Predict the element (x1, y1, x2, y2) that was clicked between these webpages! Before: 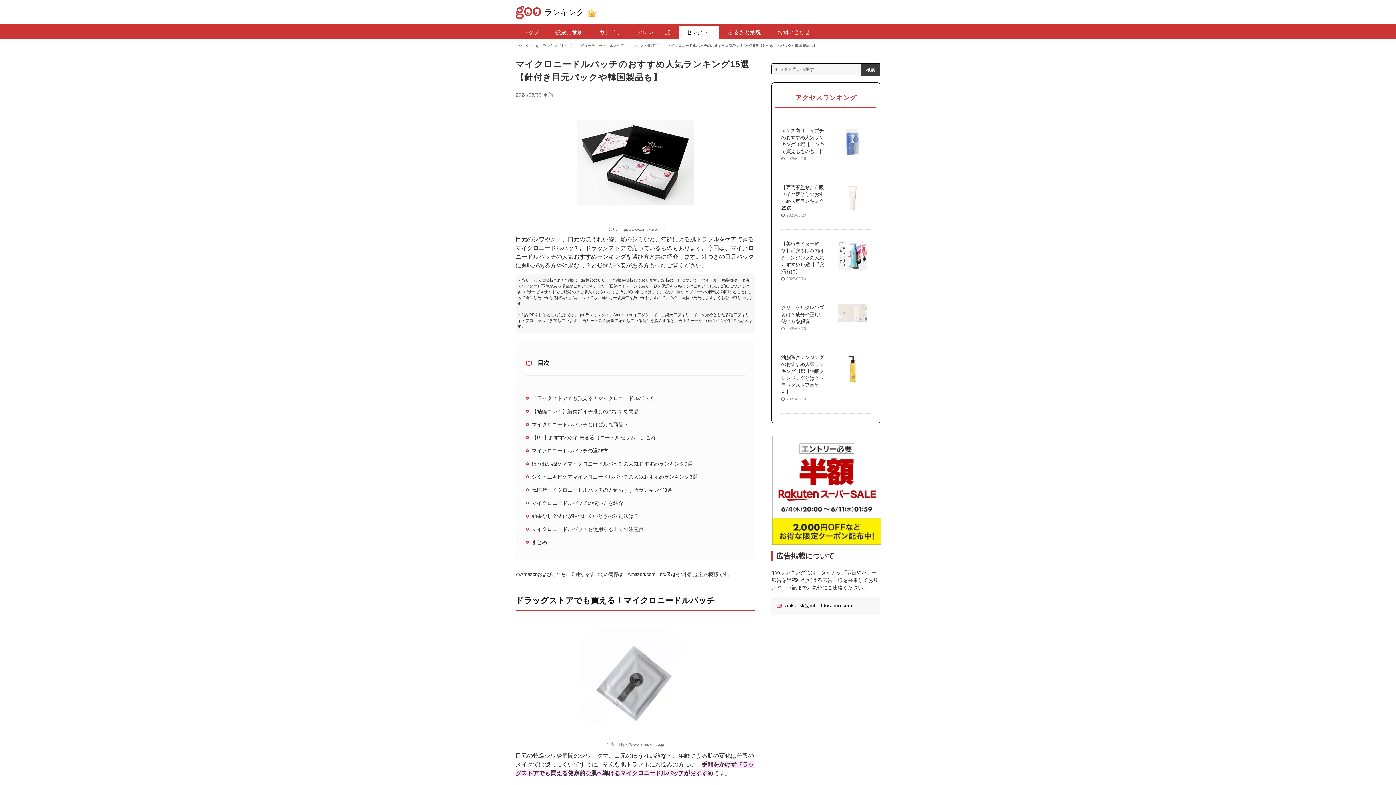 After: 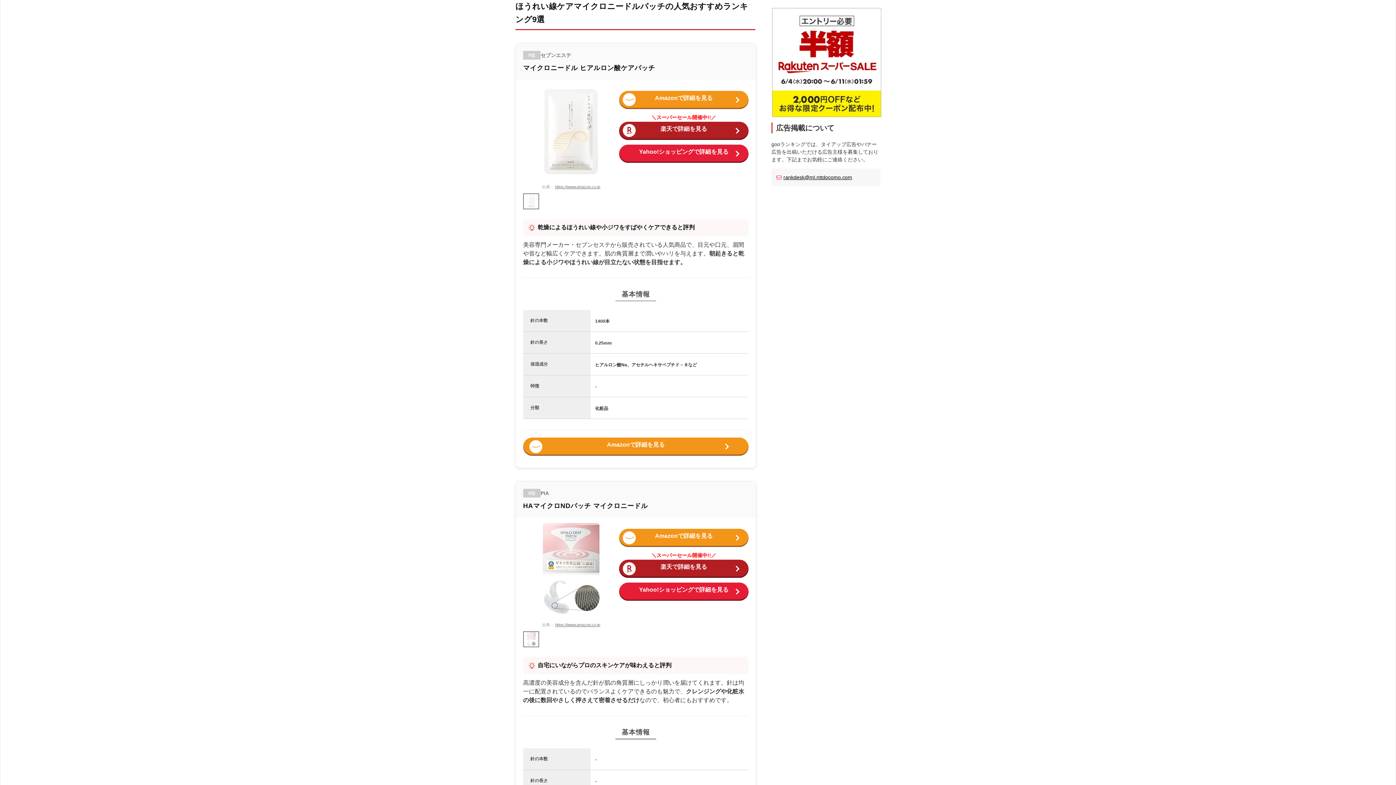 Action: label: ほうれい線ケアマイクロニードルパッチの人気おすすめランキング9選 bbox: (532, 460, 742, 467)